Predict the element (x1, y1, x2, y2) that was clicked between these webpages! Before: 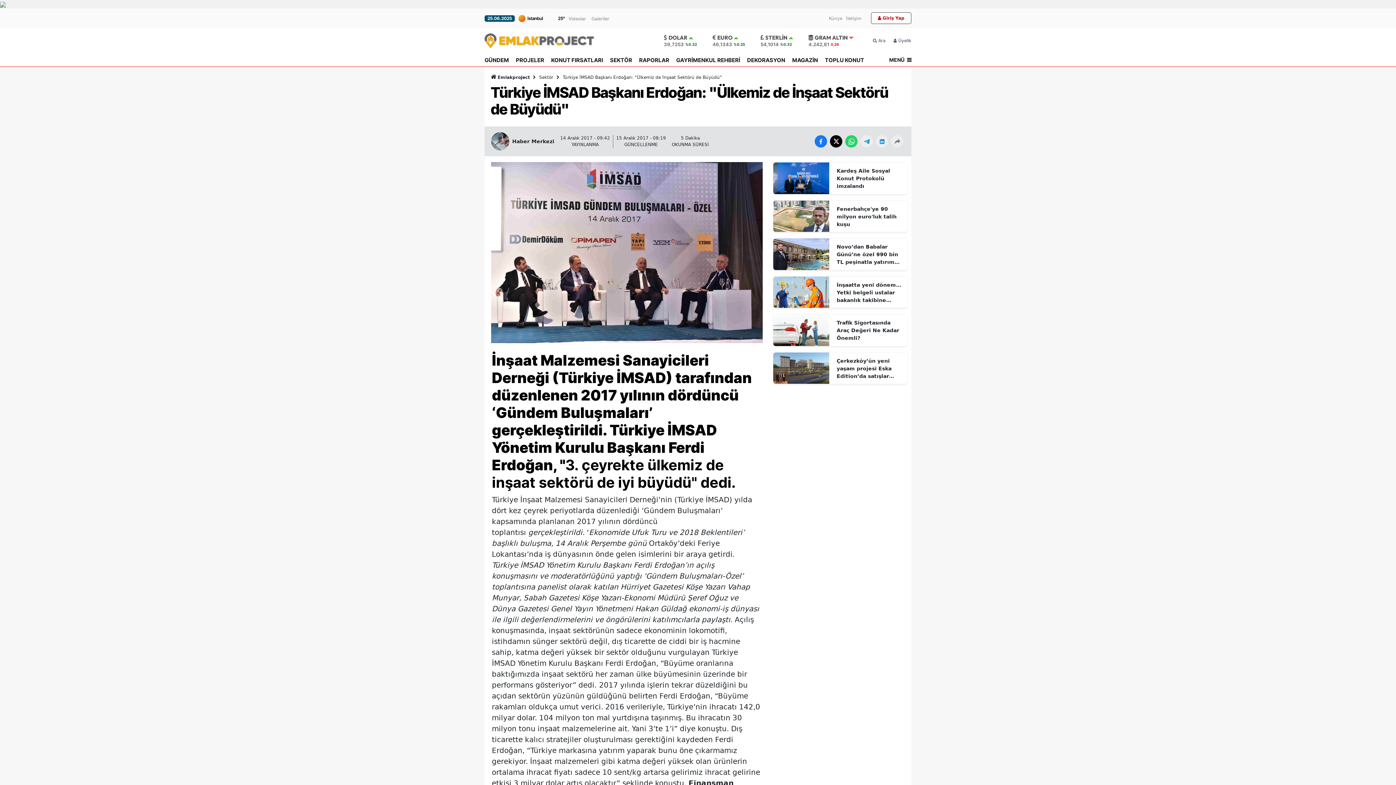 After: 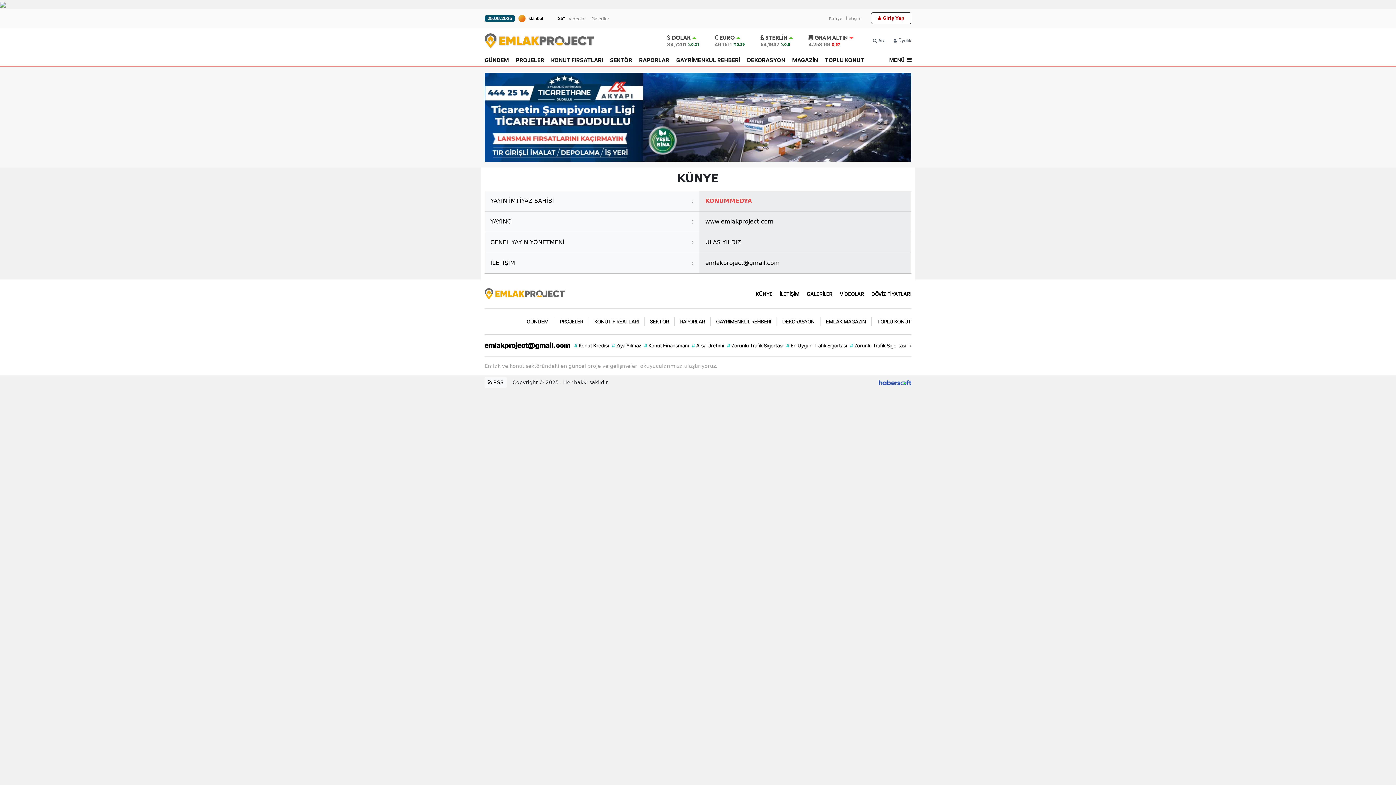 Action: bbox: (829, 14, 842, 22) label: Künye